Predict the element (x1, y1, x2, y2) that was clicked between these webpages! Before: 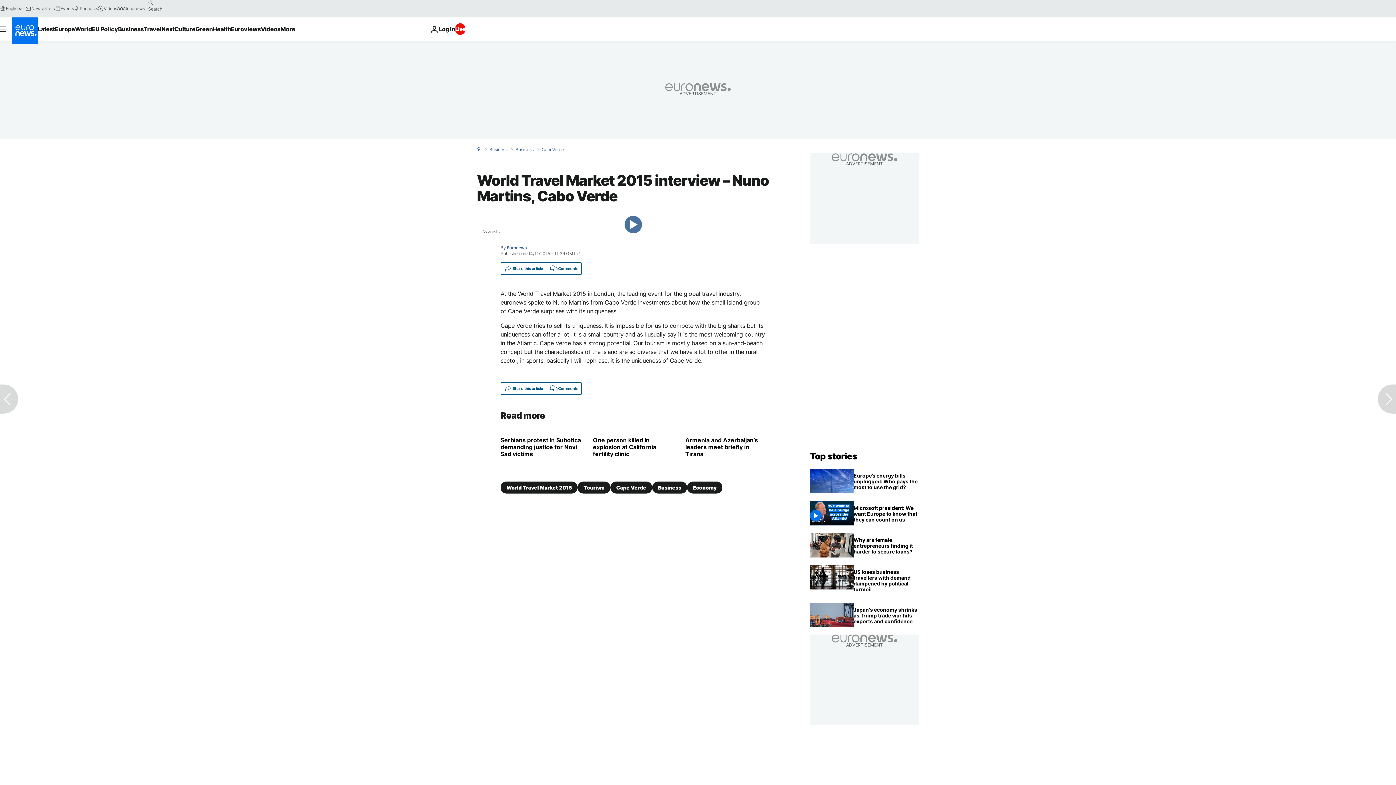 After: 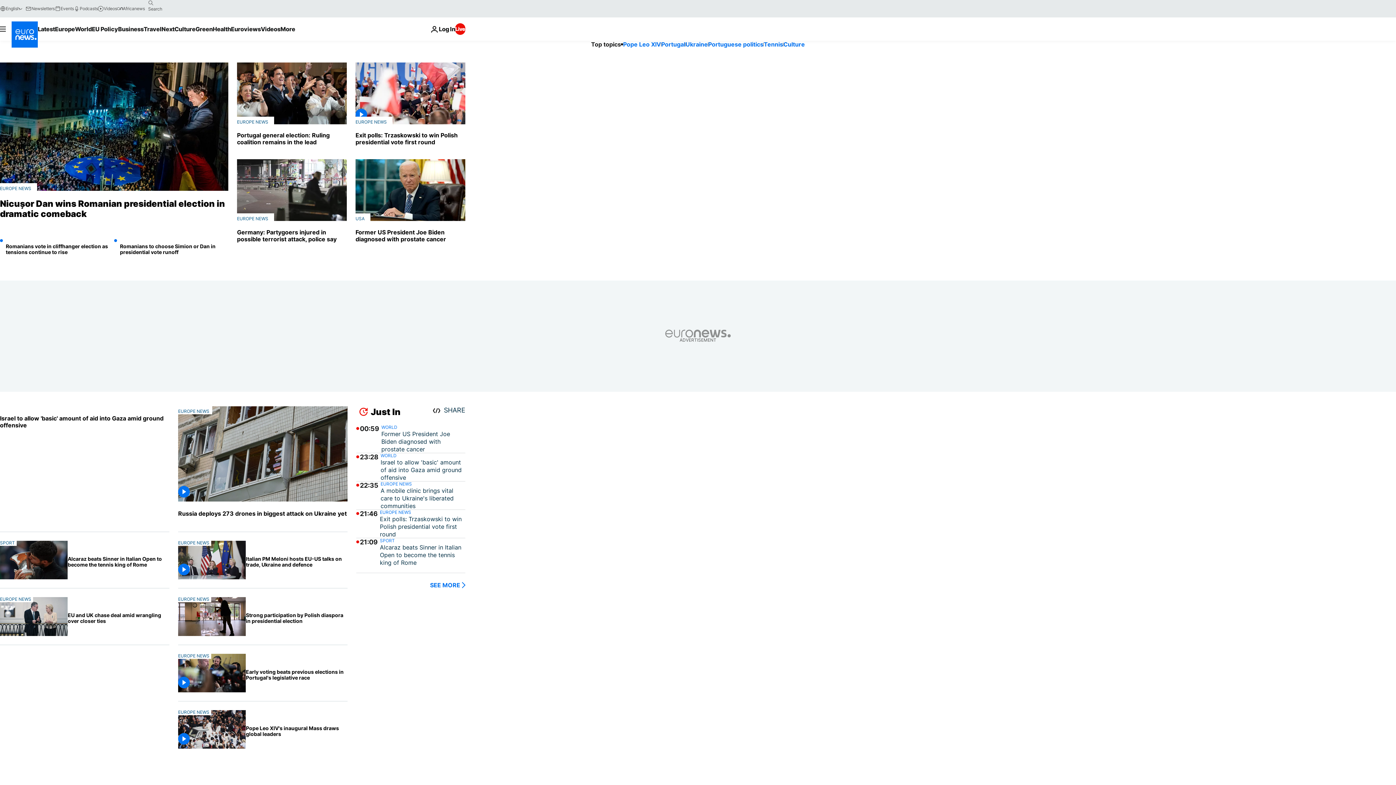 Action: label: Go to the Homepage bbox: (810, 451, 857, 461)